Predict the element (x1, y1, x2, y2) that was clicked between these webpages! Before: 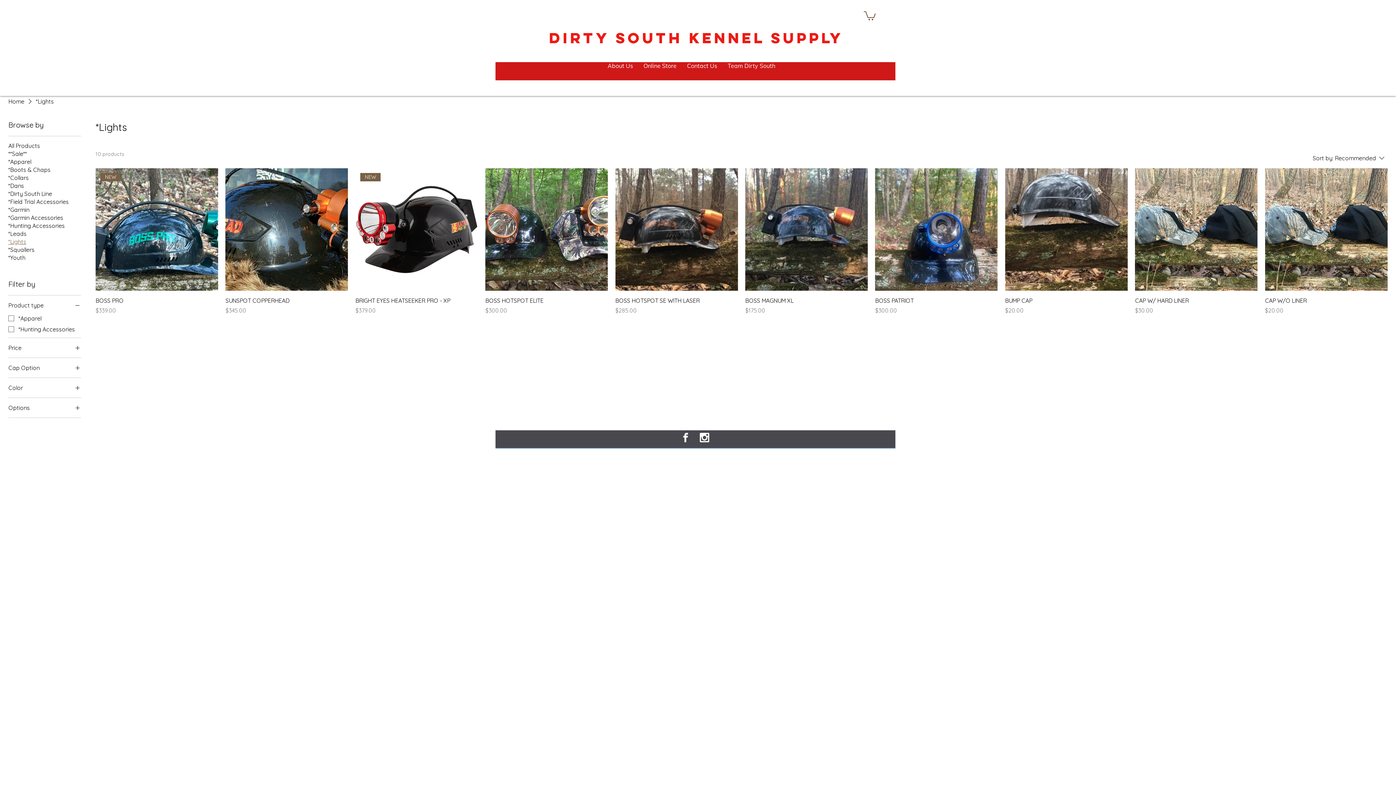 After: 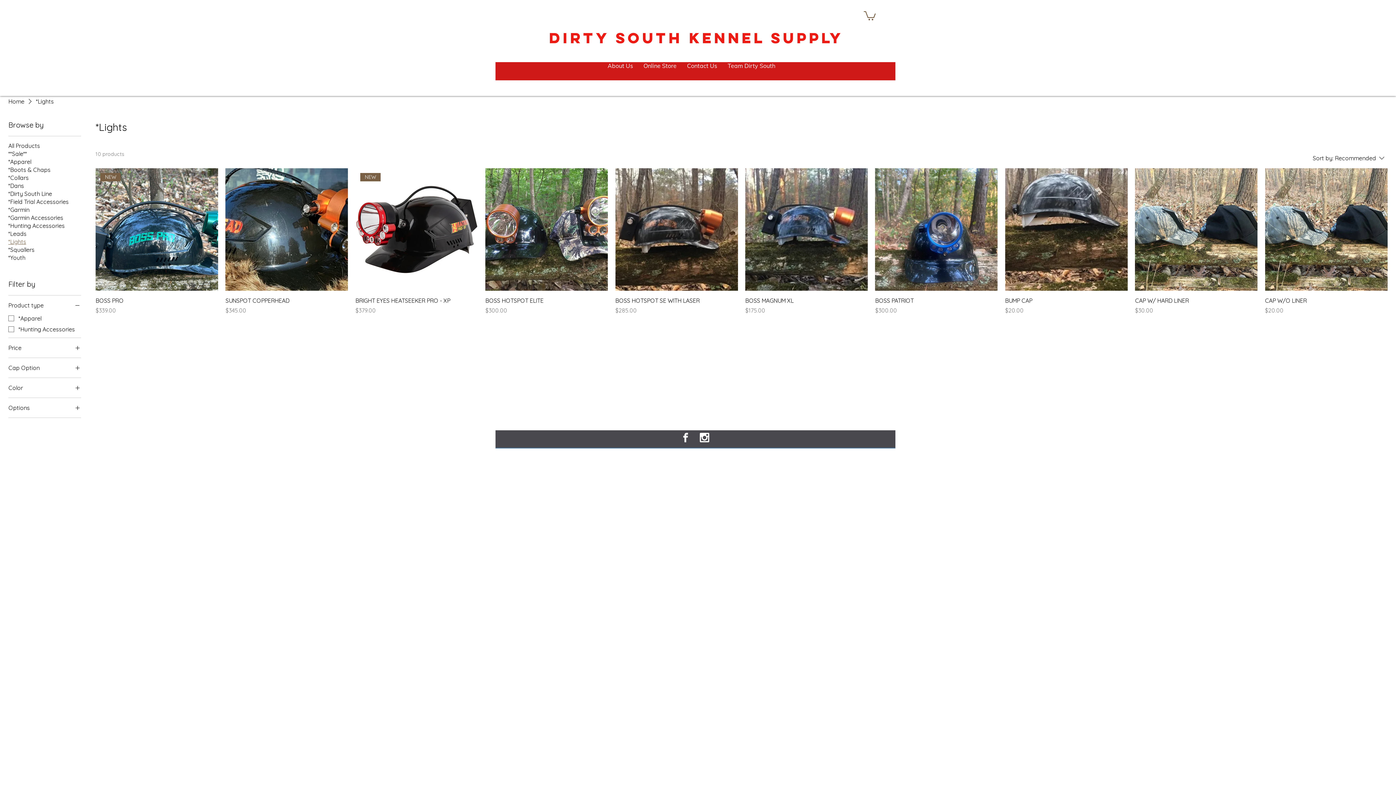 Action: bbox: (8, 343, 81, 351) label: Price